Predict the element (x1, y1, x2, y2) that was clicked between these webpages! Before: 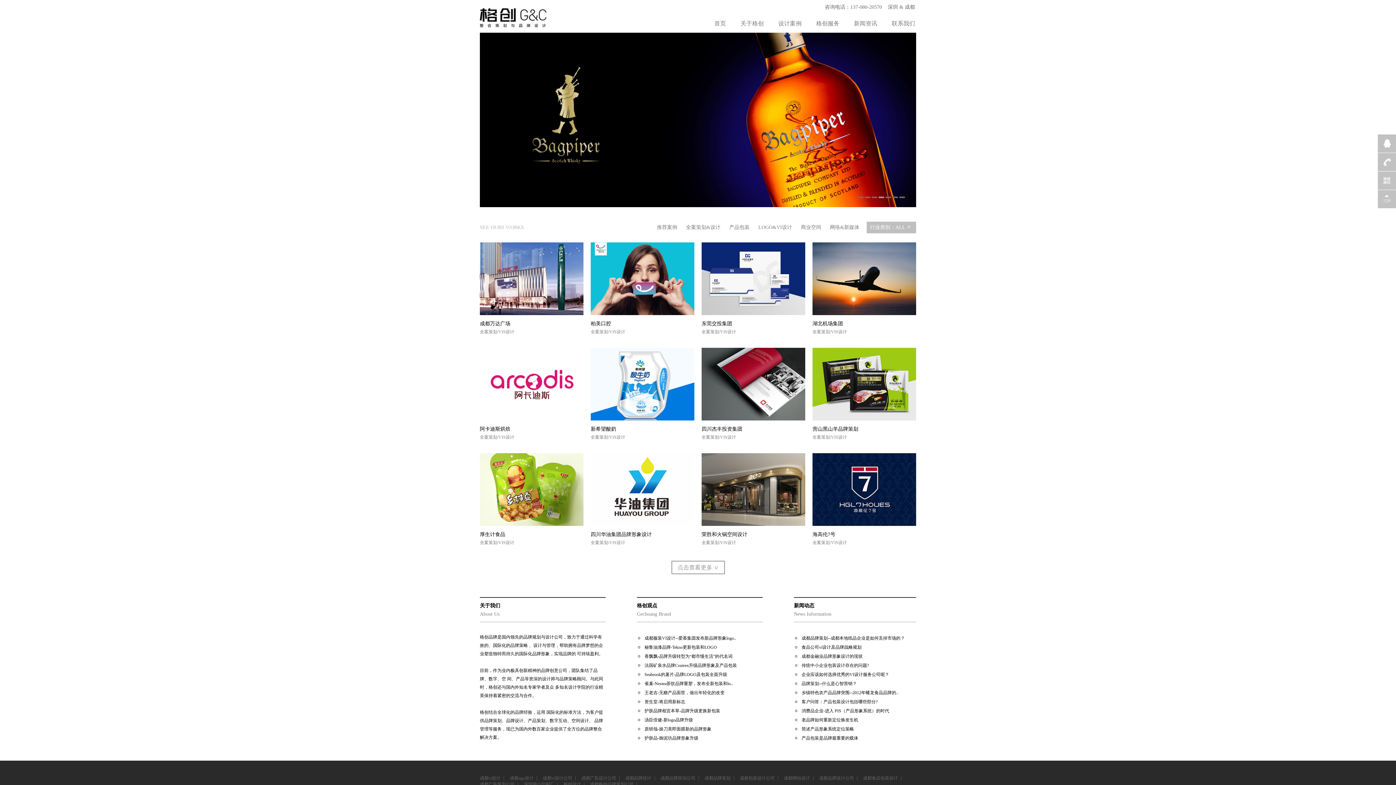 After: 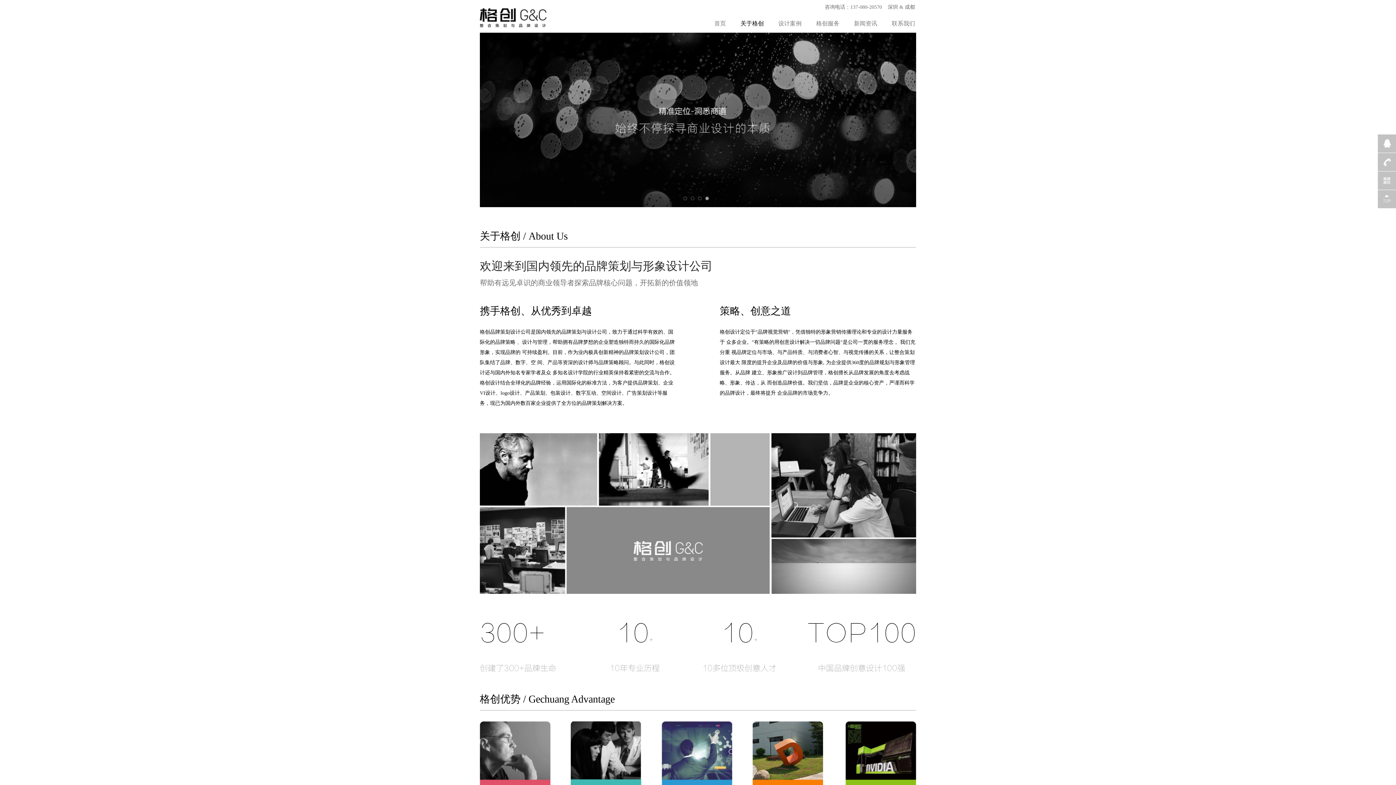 Action: bbox: (480, 603, 500, 608) label: 关于我们